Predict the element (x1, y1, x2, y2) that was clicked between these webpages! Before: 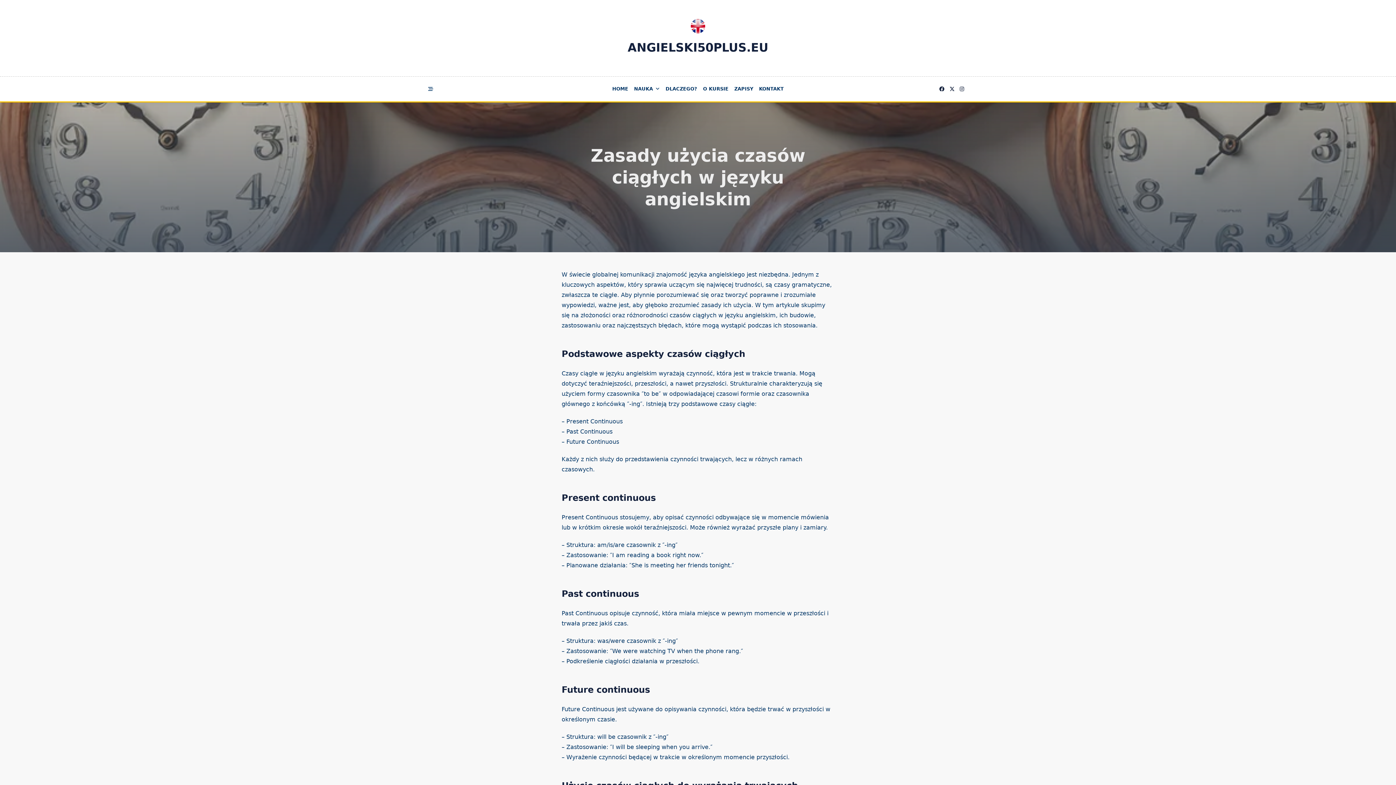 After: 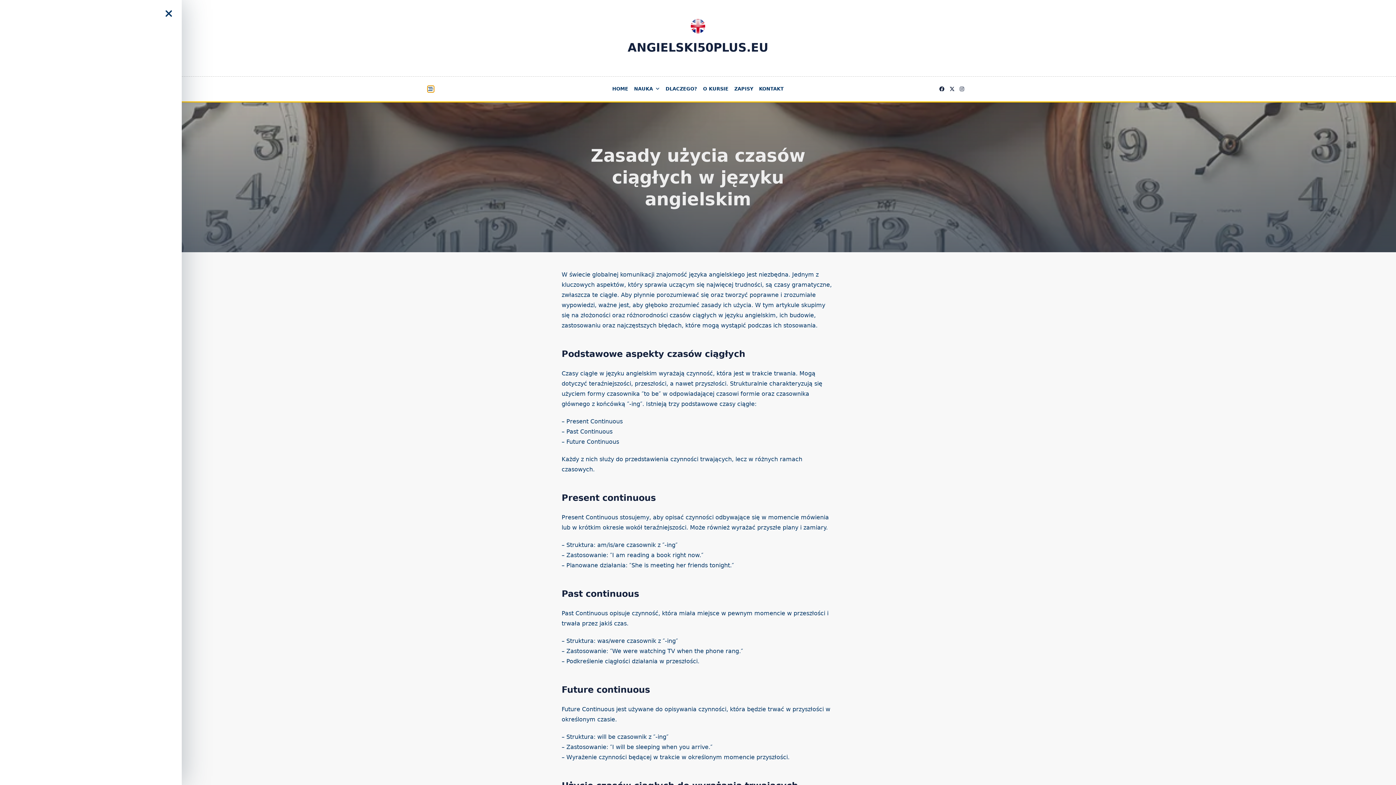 Action: bbox: (427, 85, 434, 92)